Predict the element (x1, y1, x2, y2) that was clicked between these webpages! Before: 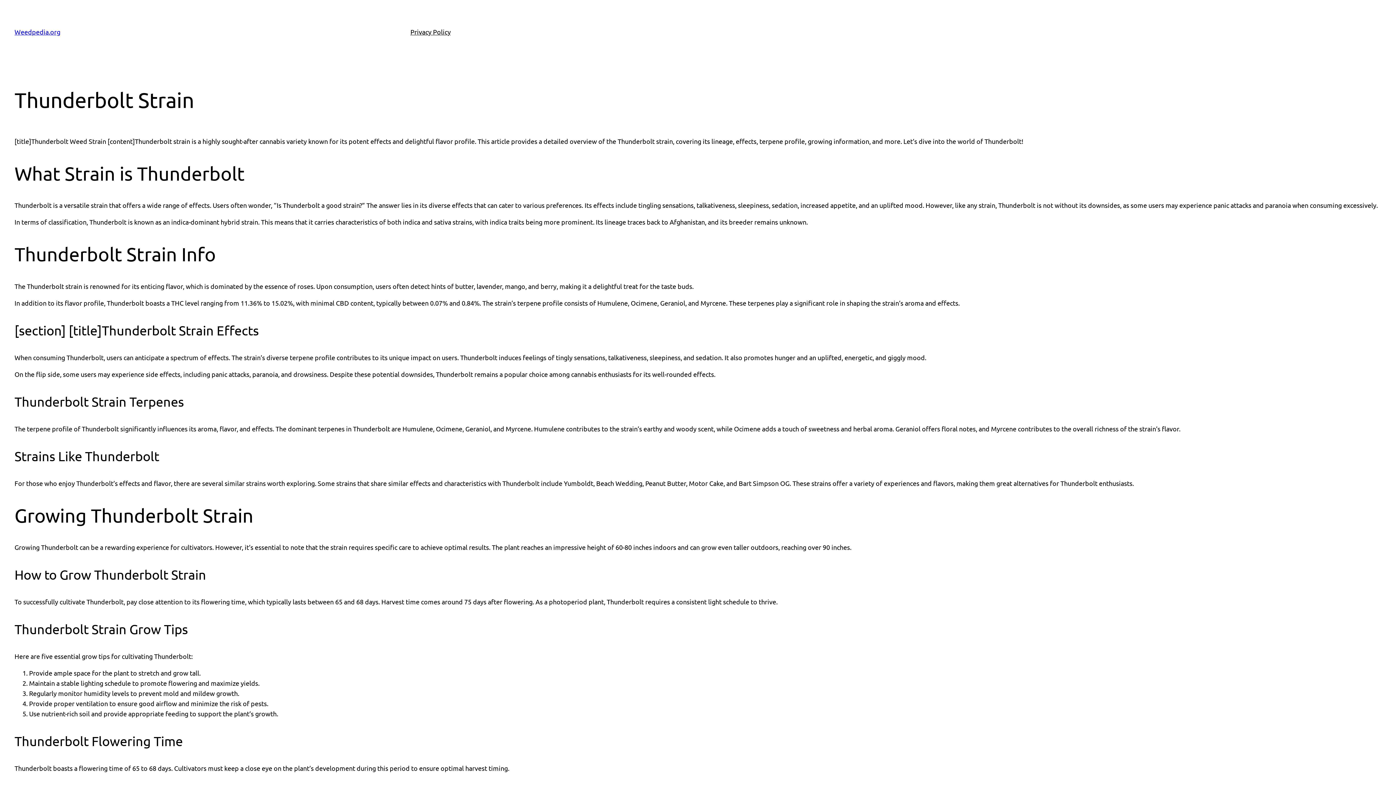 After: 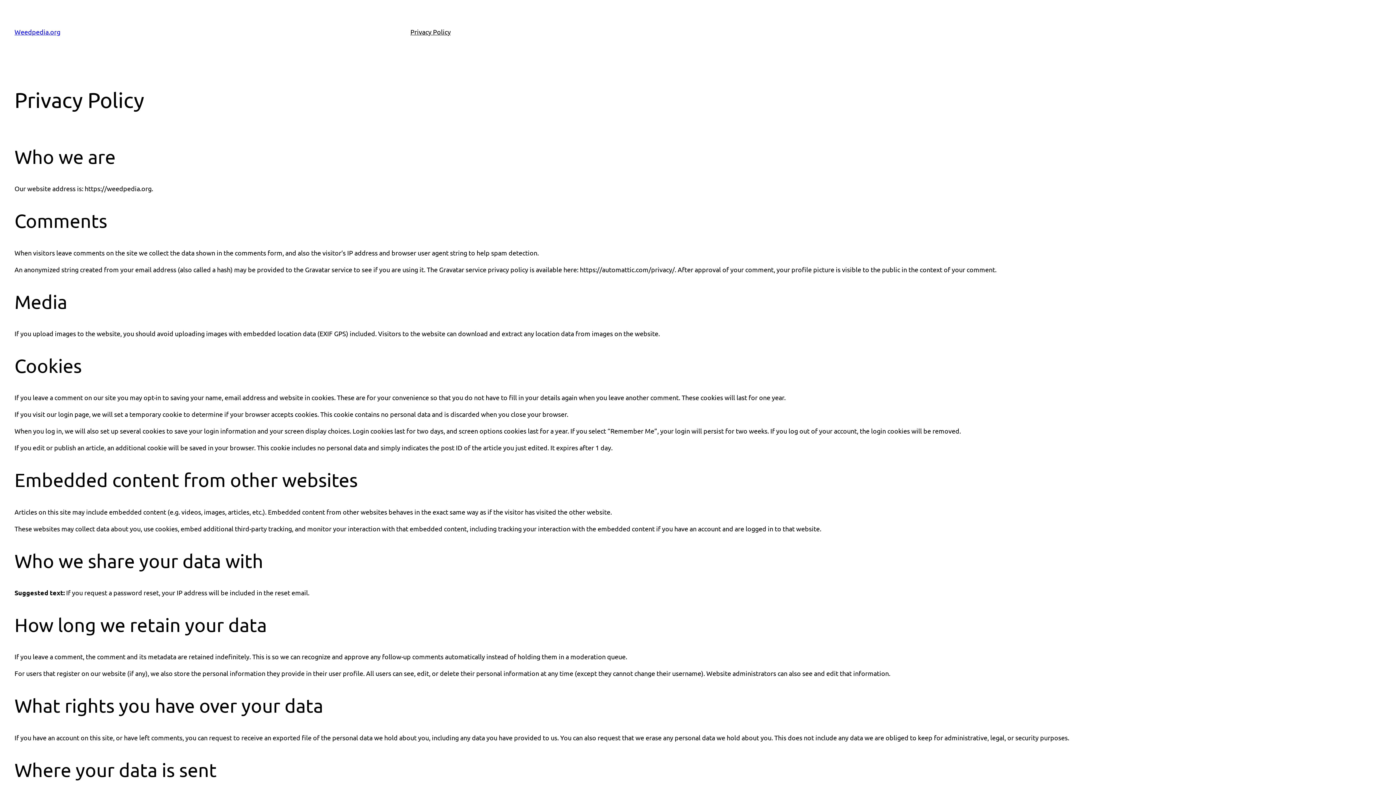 Action: label: Privacy Policy bbox: (410, 26, 450, 37)